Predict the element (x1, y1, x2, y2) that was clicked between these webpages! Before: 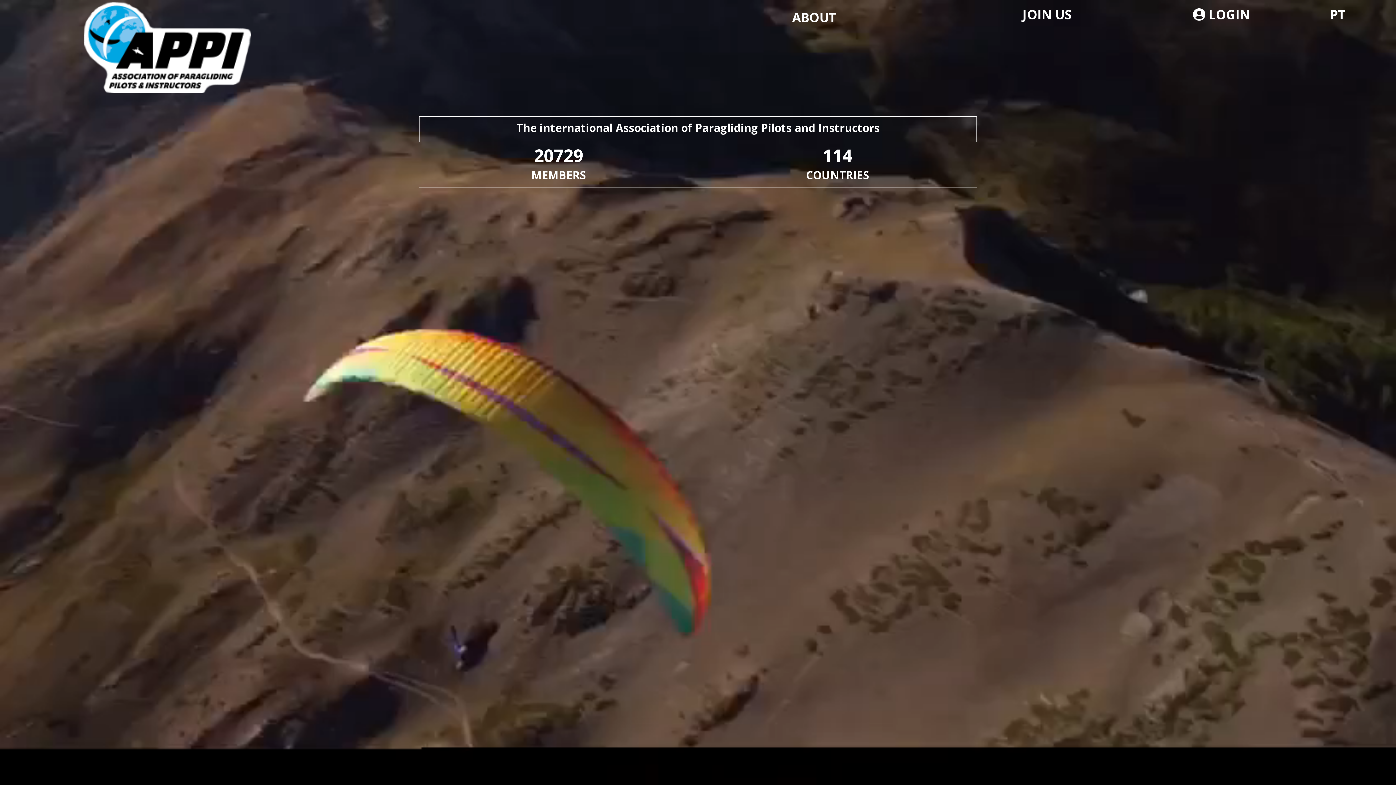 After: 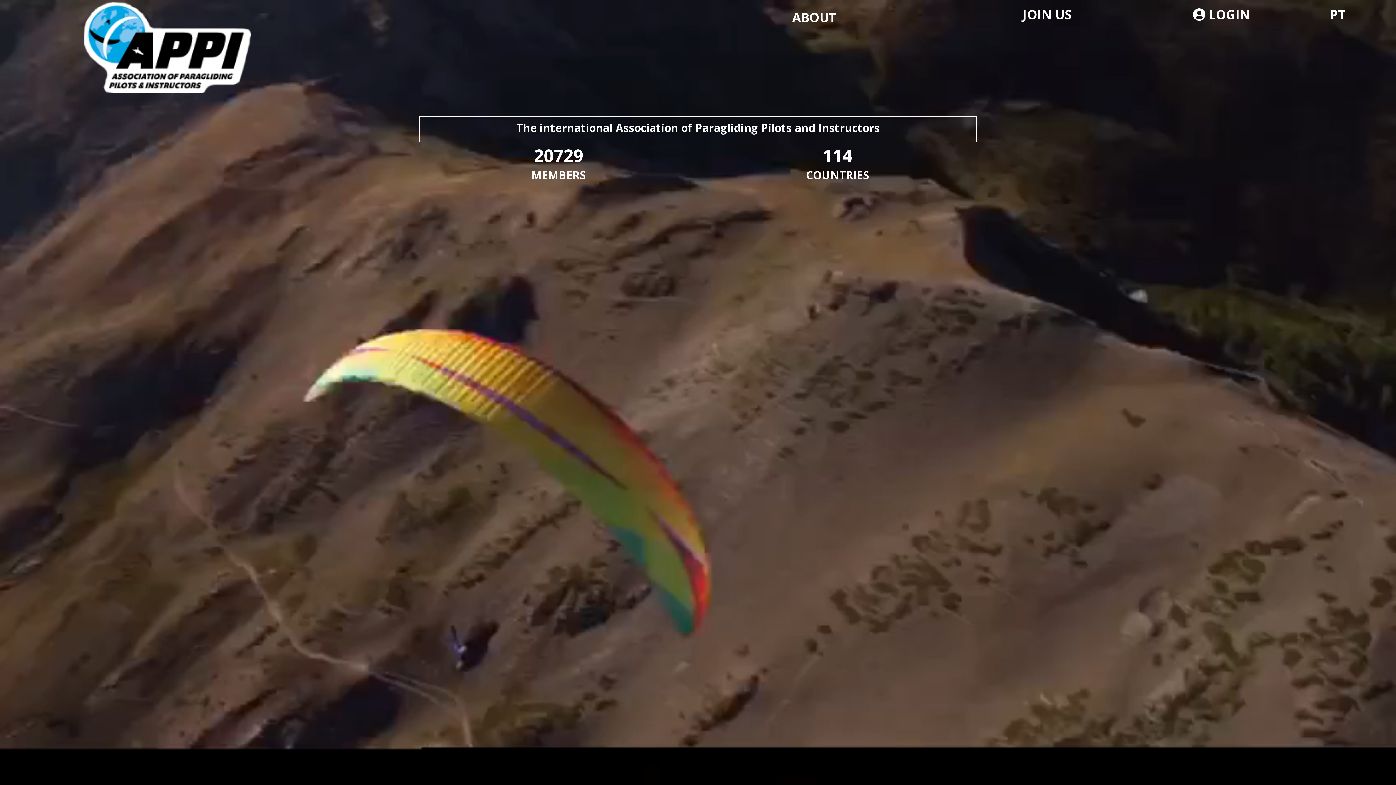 Action: bbox: (108, 29, 251, 111)